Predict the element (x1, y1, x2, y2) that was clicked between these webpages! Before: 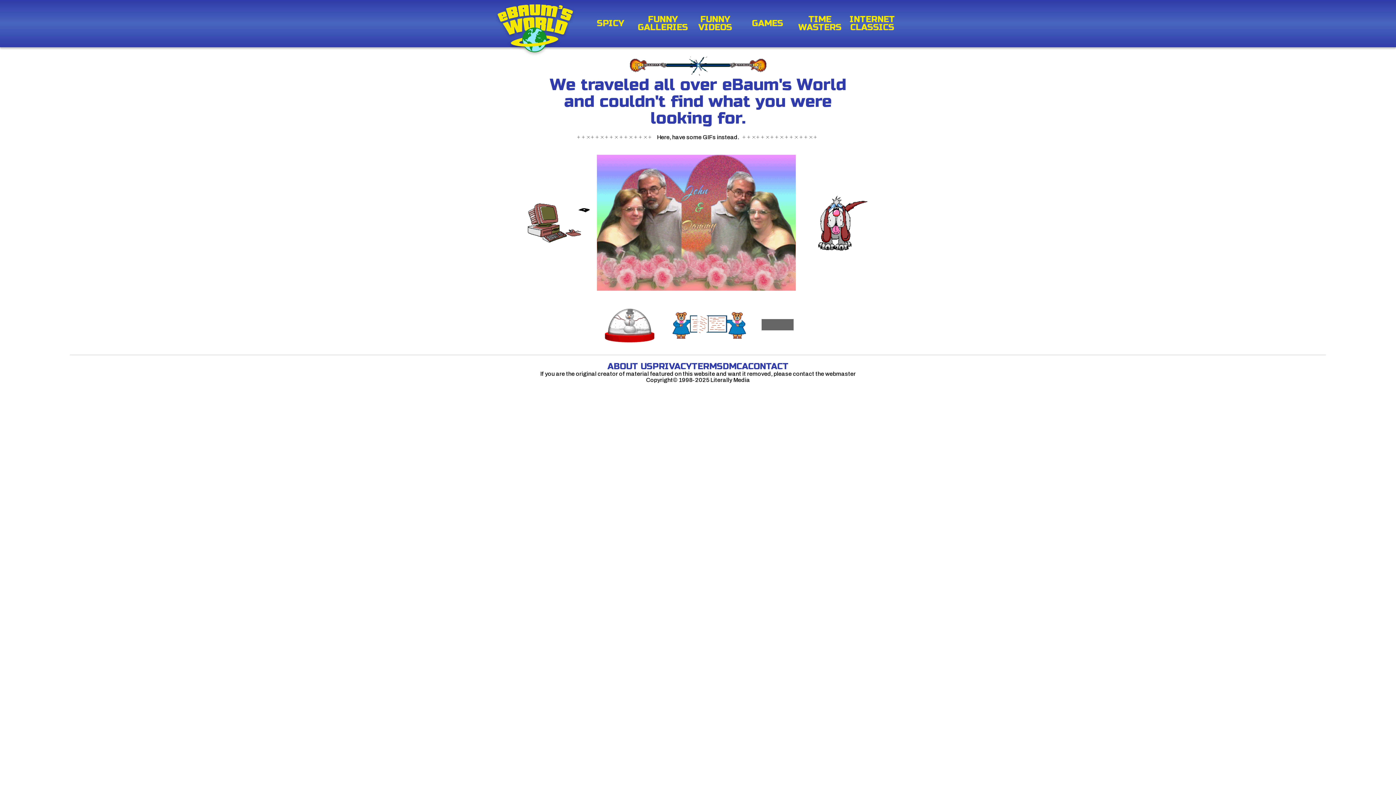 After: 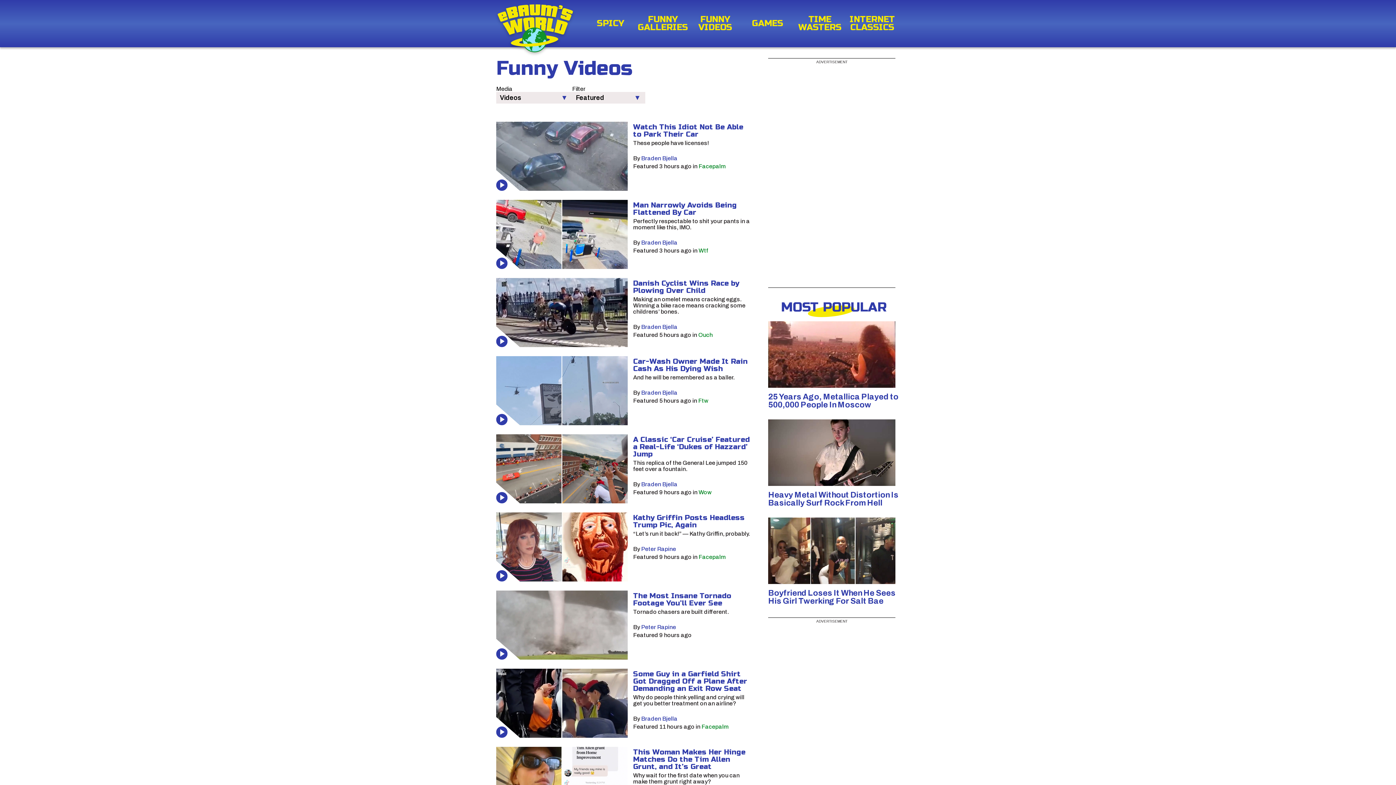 Action: bbox: (689, 15, 741, 31) label: FUNNY VIDEOS